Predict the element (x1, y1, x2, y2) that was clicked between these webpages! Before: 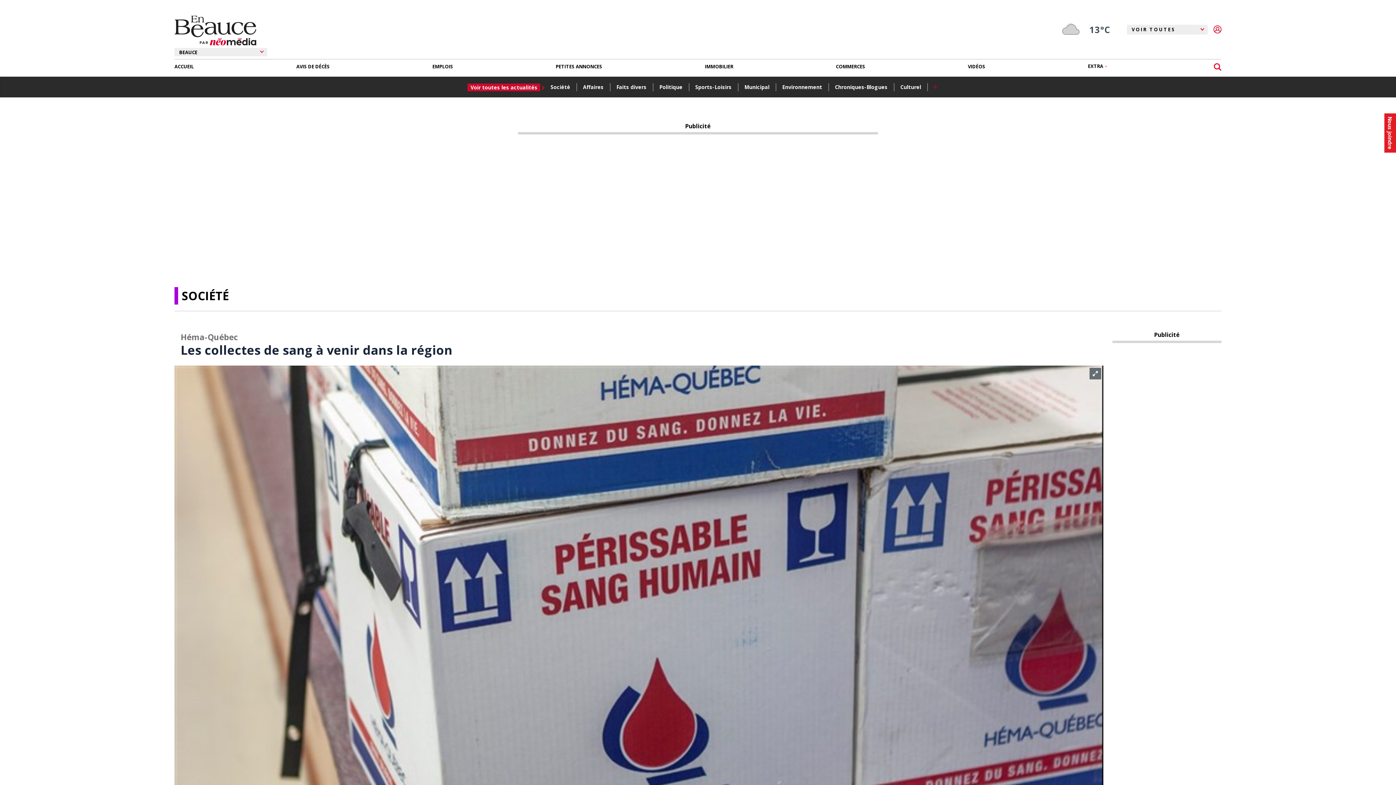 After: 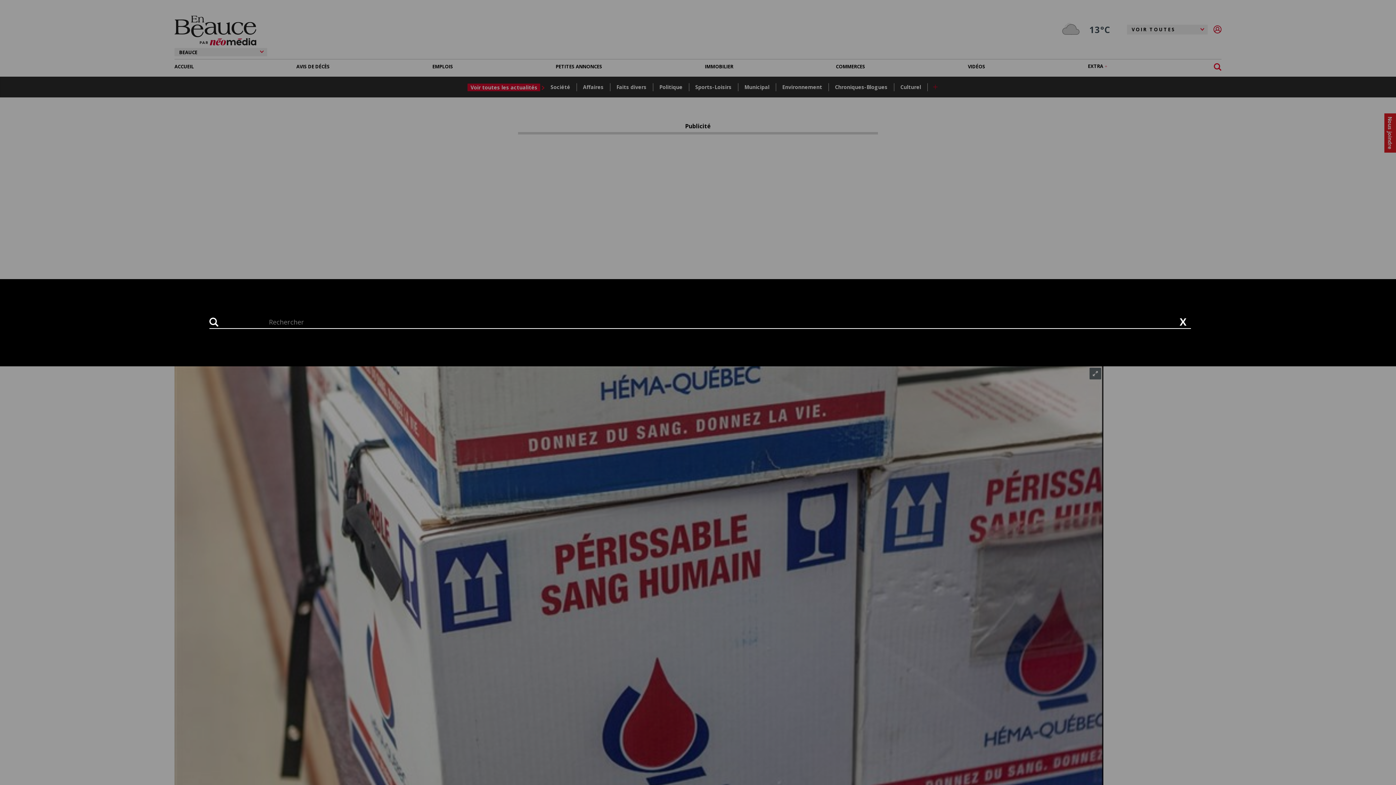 Action: bbox: (1210, 59, 1221, 73)